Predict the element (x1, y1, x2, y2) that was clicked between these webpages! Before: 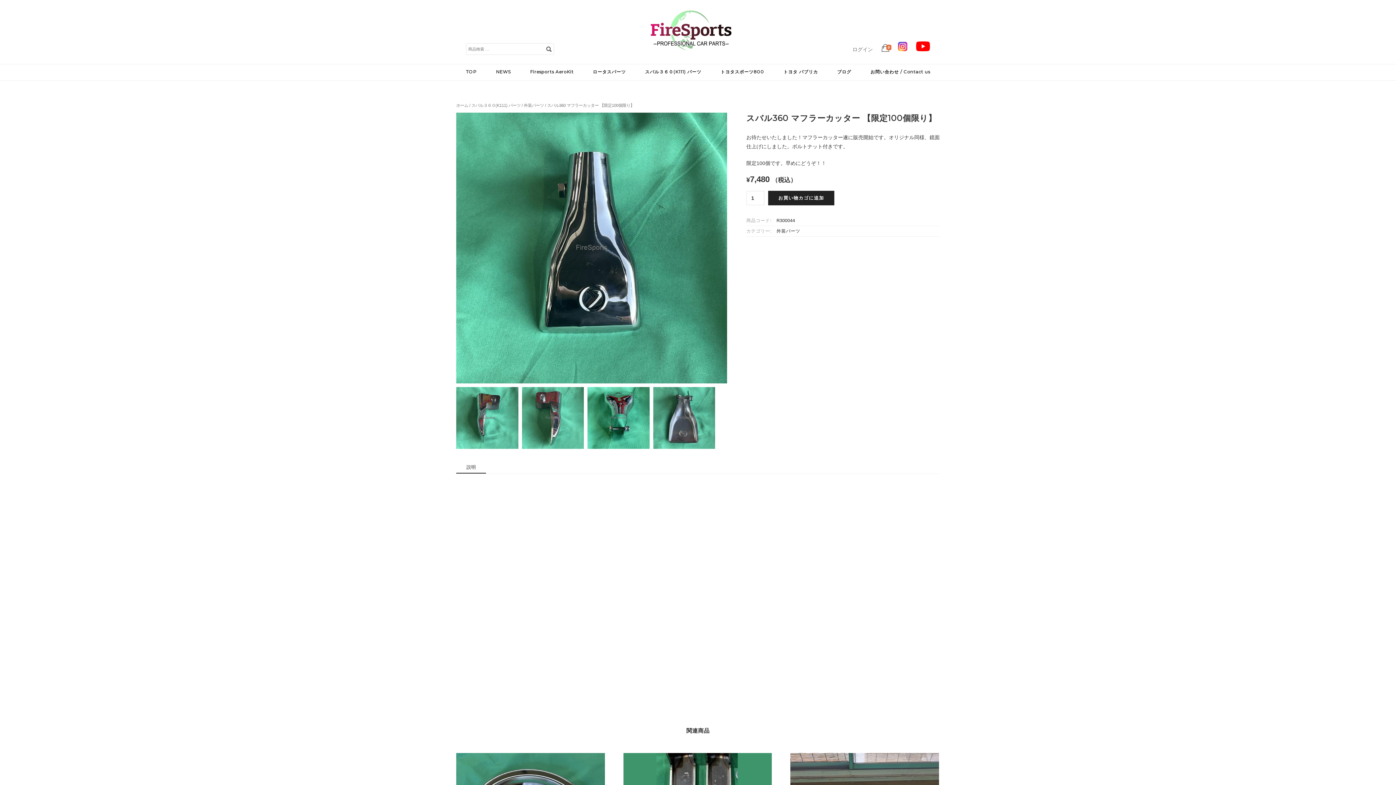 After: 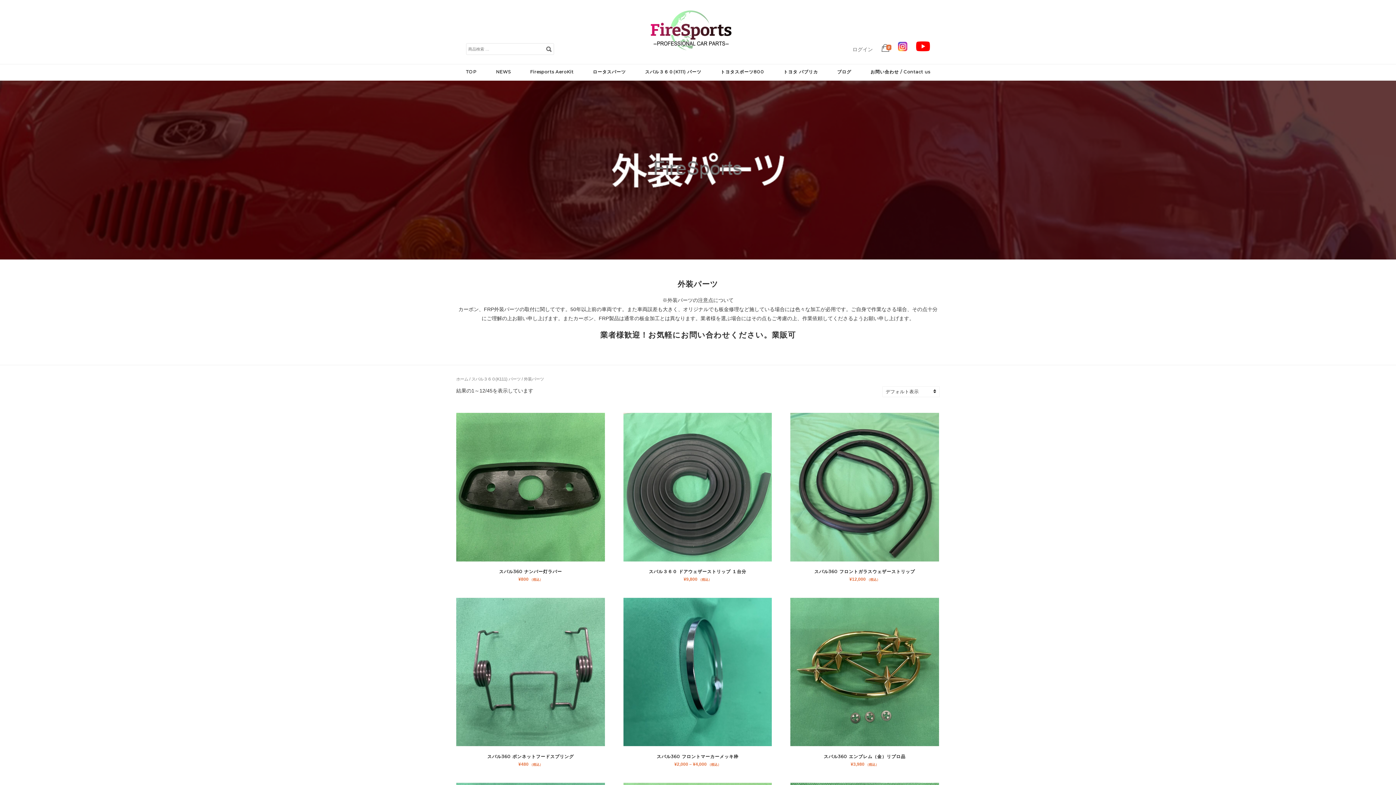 Action: bbox: (524, 103, 544, 107) label: 外装パーツ